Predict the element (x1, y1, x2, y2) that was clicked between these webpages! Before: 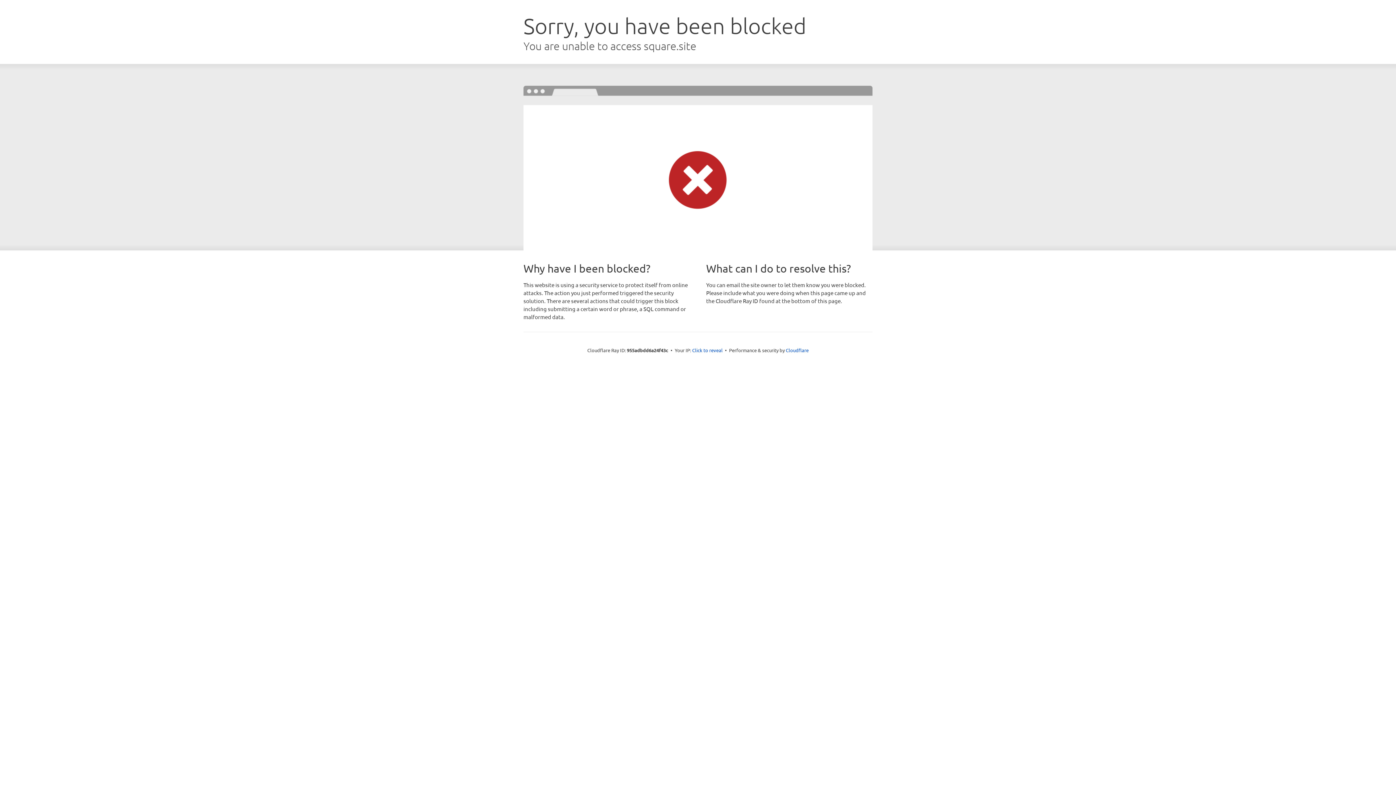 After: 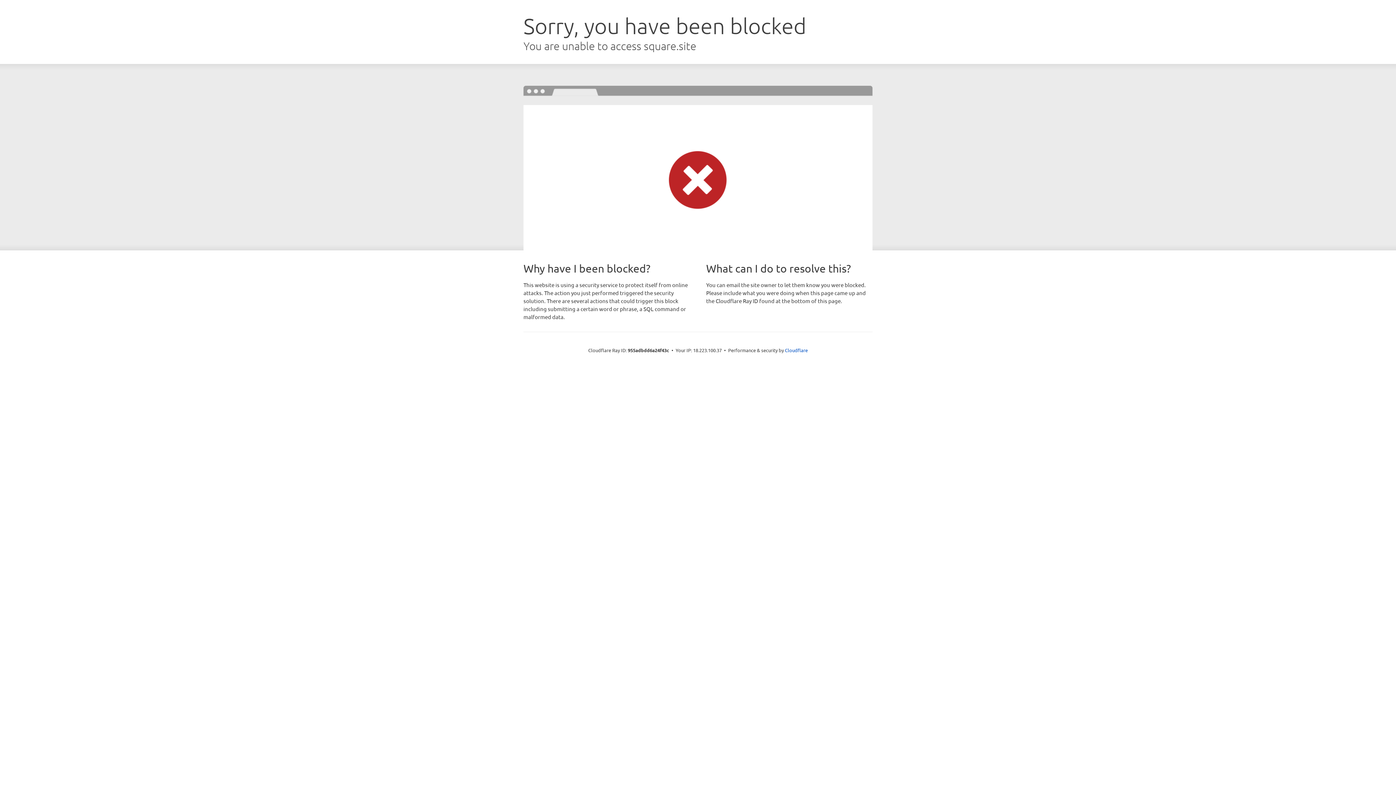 Action: label: Click to reveal bbox: (692, 346, 722, 353)